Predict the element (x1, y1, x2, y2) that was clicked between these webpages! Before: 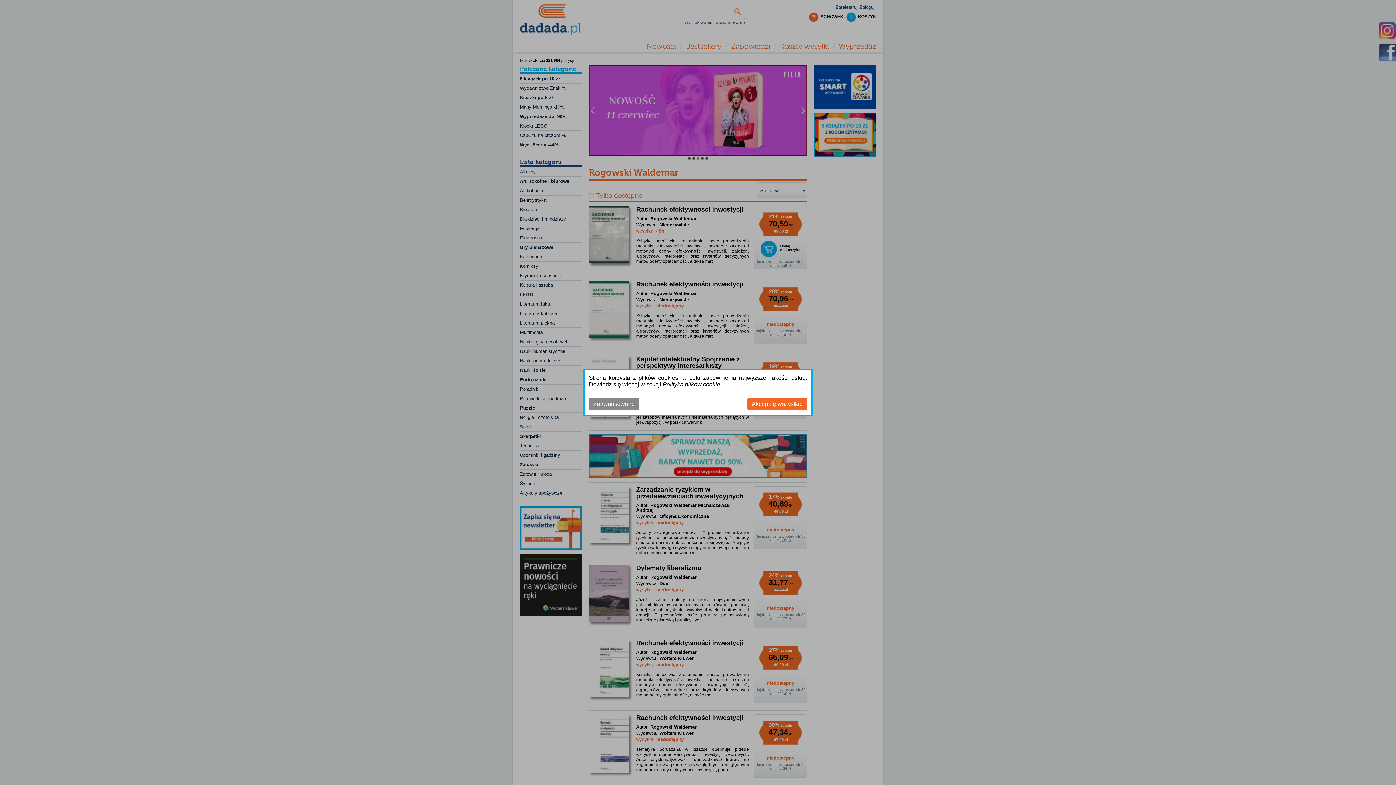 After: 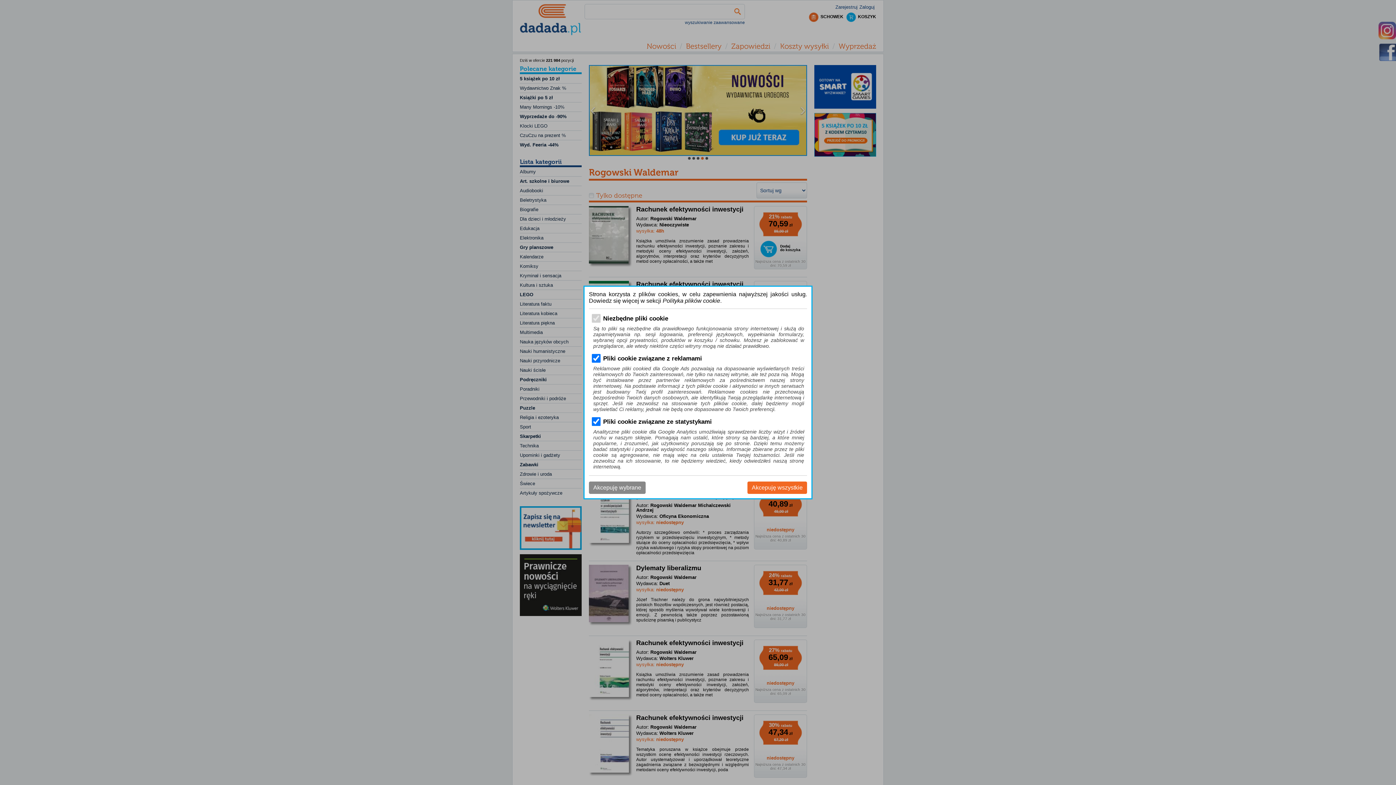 Action: bbox: (589, 398, 639, 410) label: Zaawansowane